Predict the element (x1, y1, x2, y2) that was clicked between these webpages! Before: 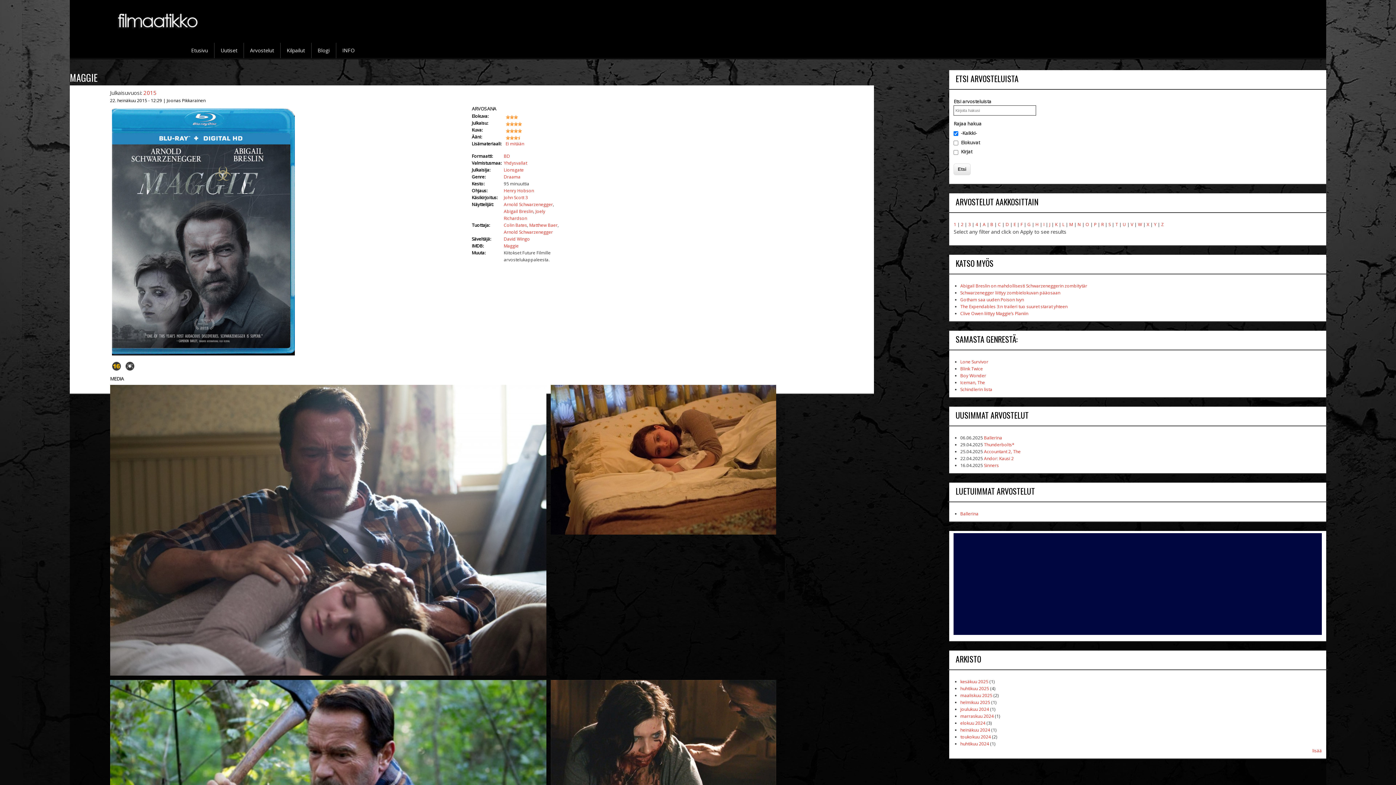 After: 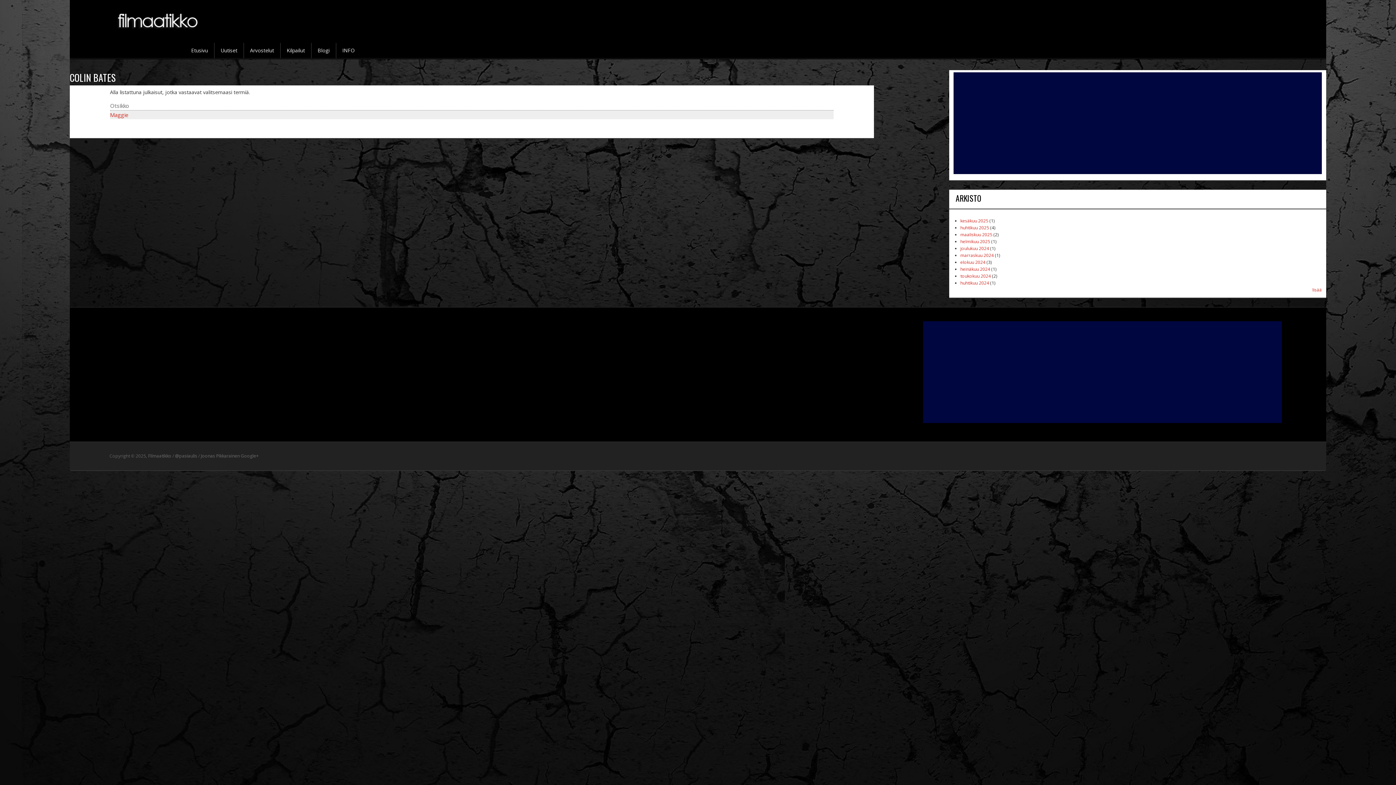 Action: bbox: (503, 222, 527, 228) label: Colin Bates